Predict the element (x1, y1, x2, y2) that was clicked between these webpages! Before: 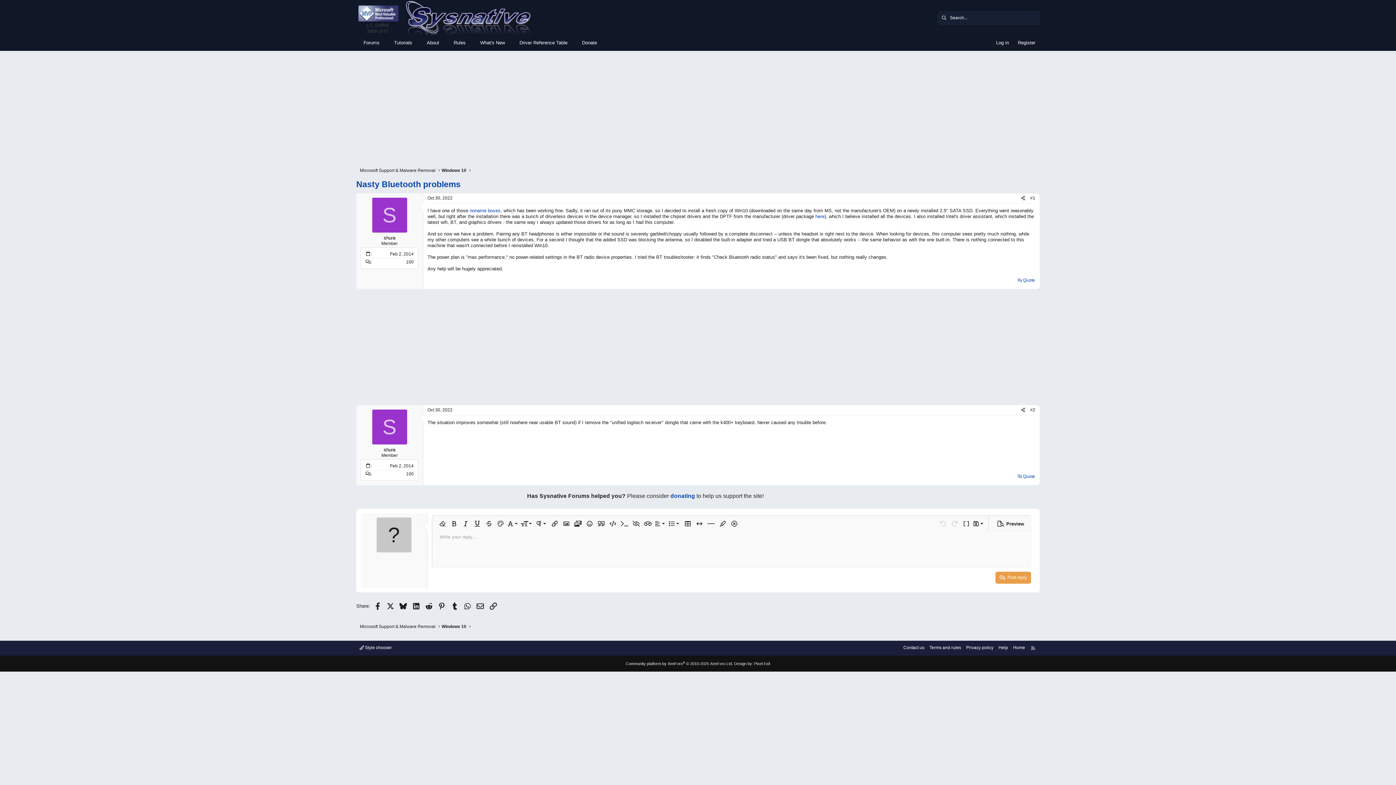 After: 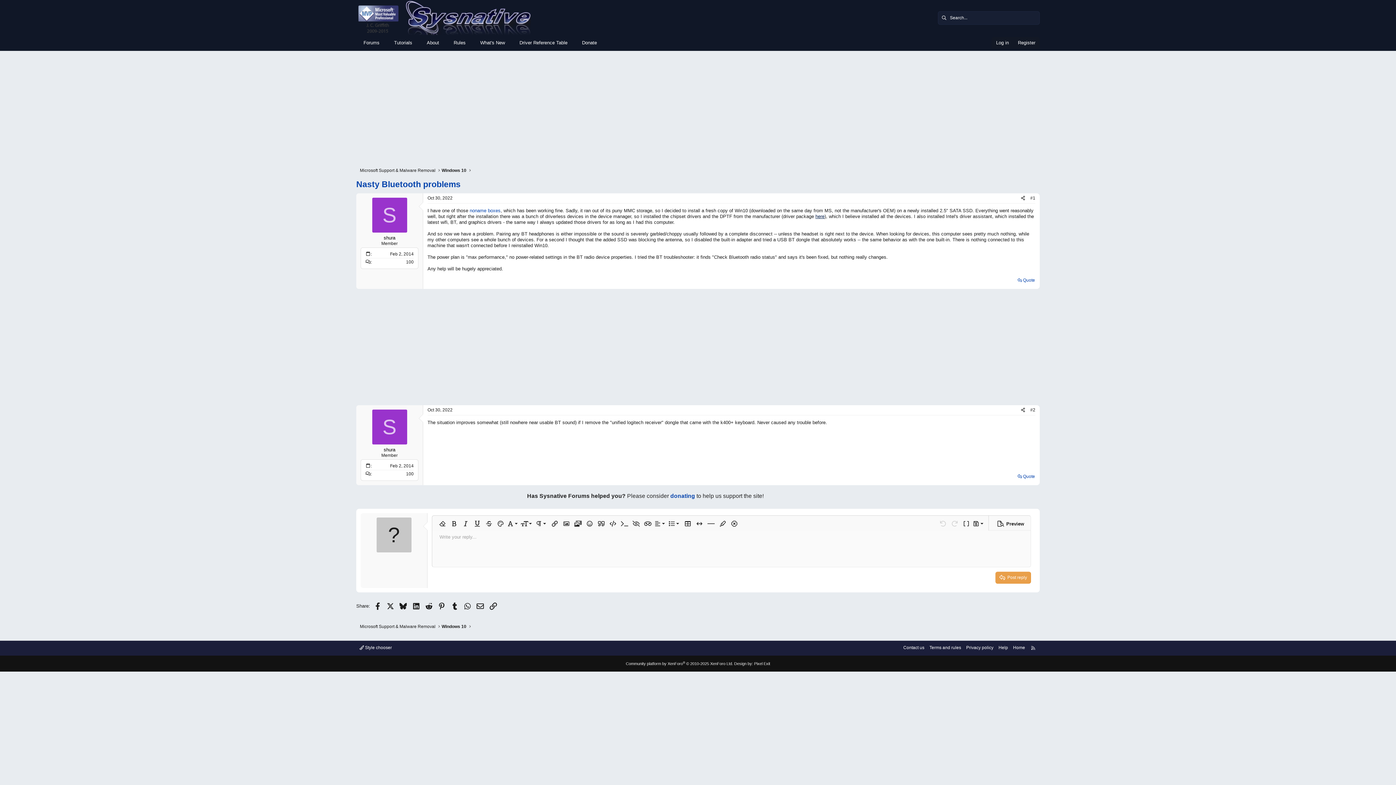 Action: bbox: (815, 213, 824, 219) label: here